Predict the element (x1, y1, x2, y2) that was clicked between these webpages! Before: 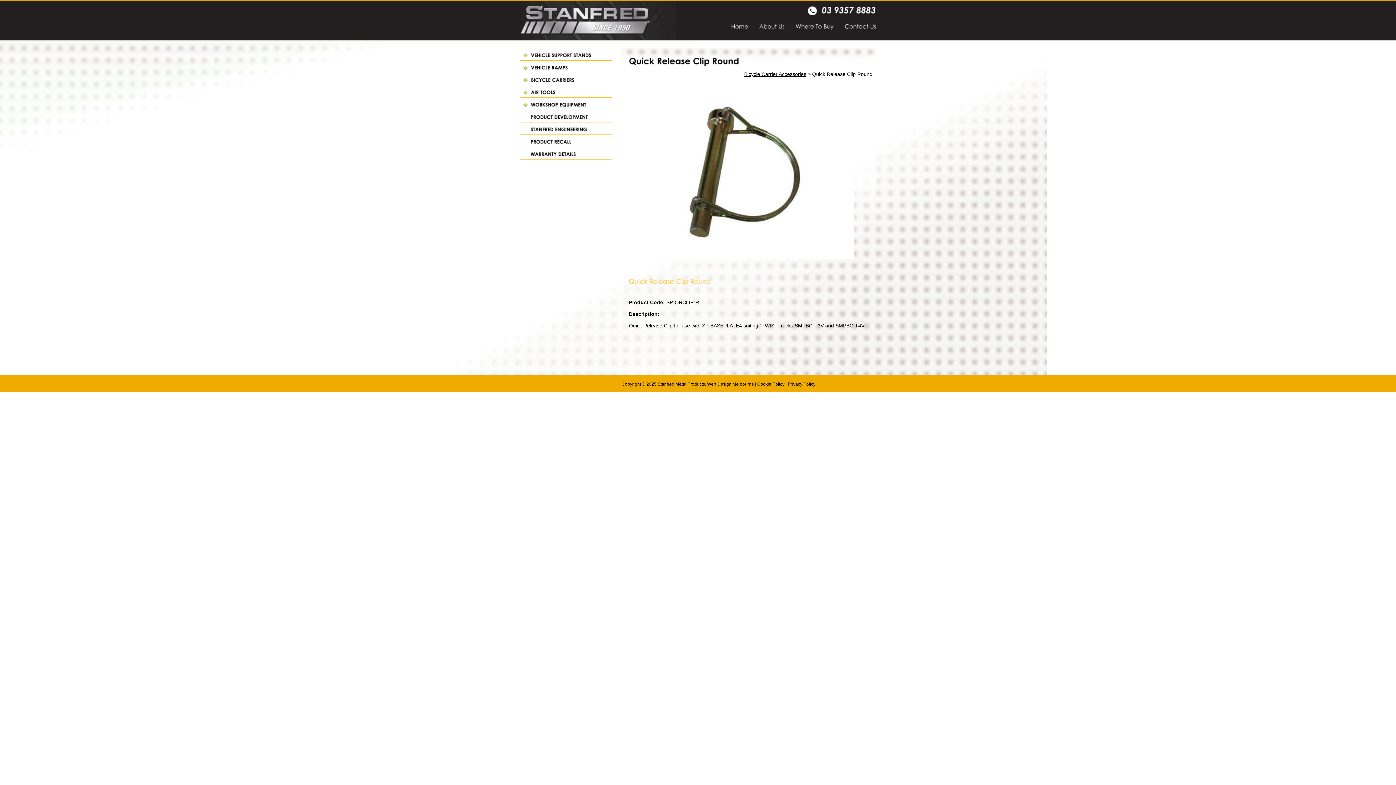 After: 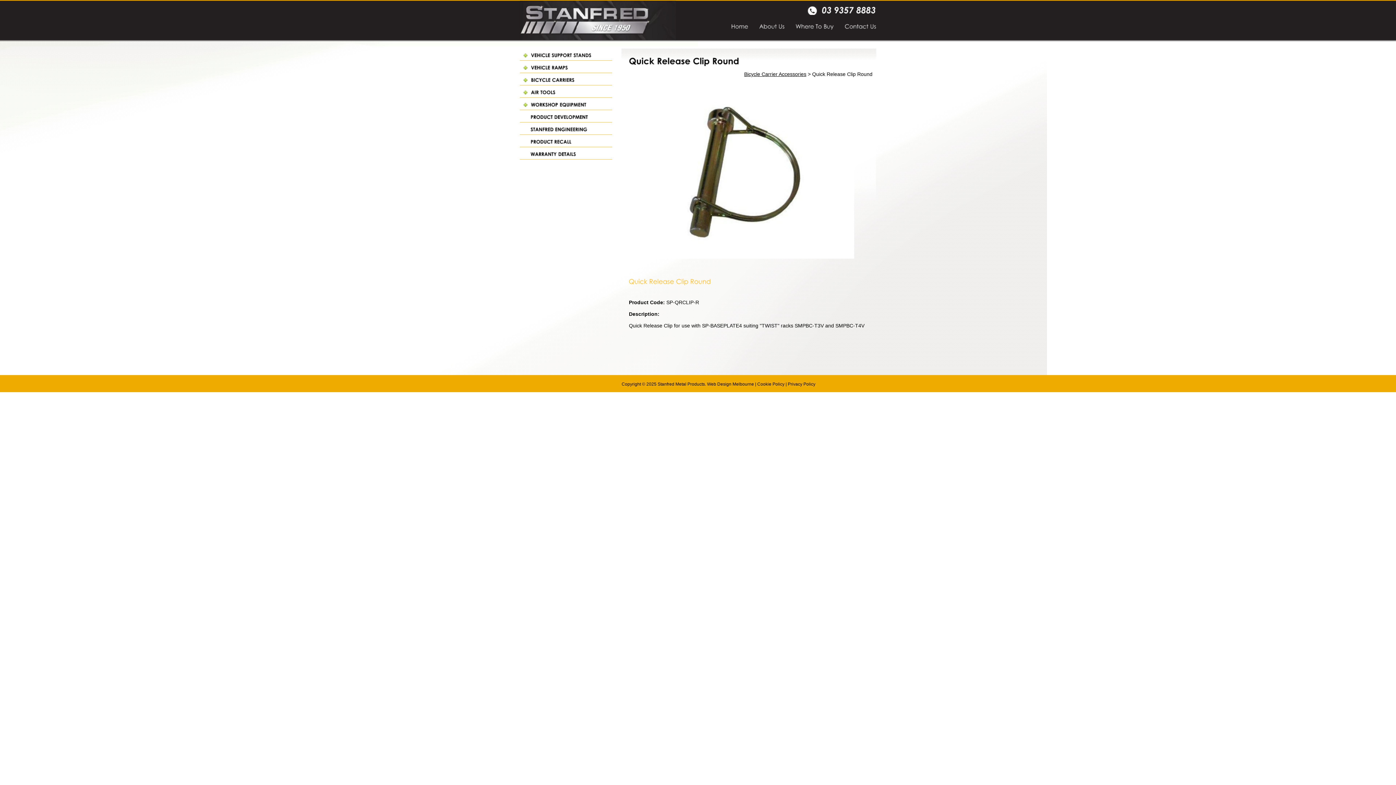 Action: label: WARRANTYDETAILS bbox: (530, 151, 576, 156)